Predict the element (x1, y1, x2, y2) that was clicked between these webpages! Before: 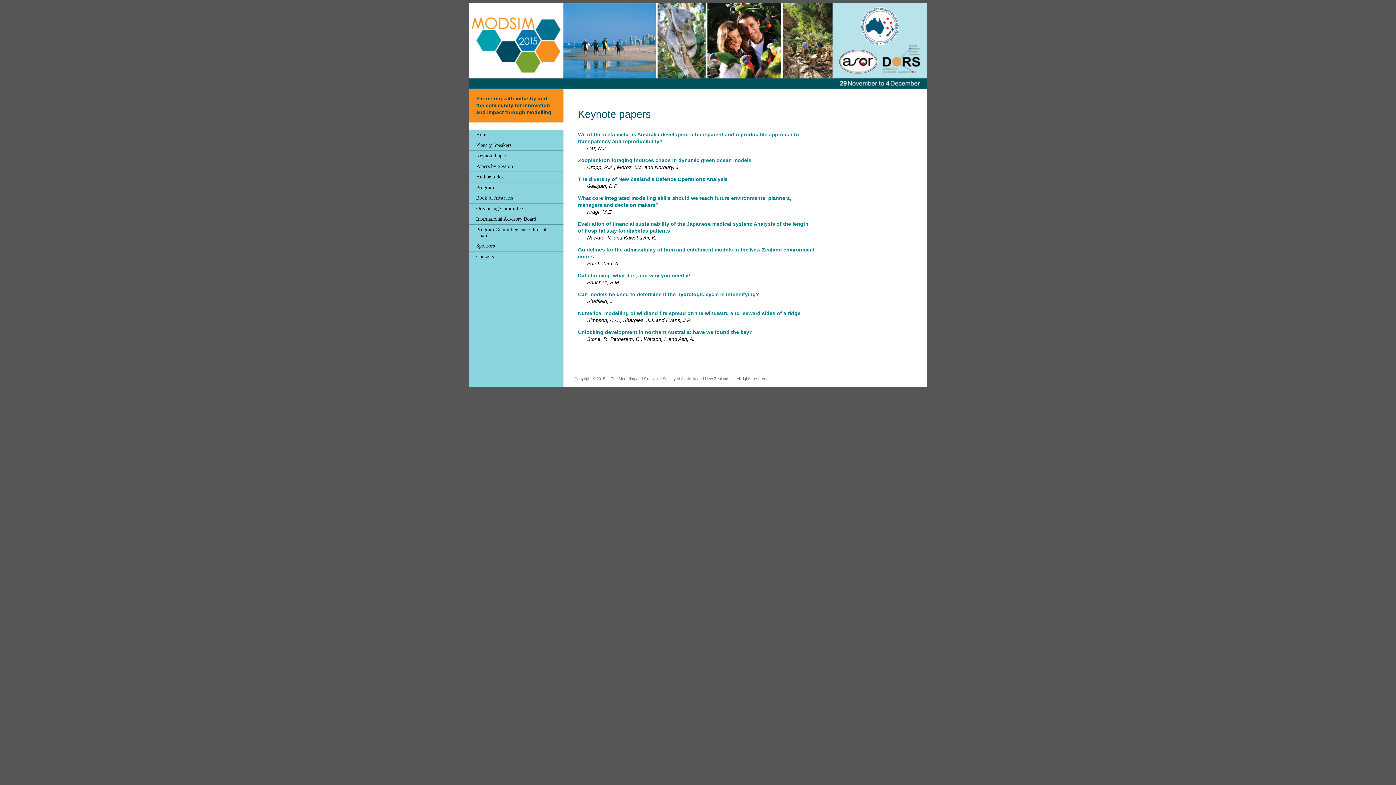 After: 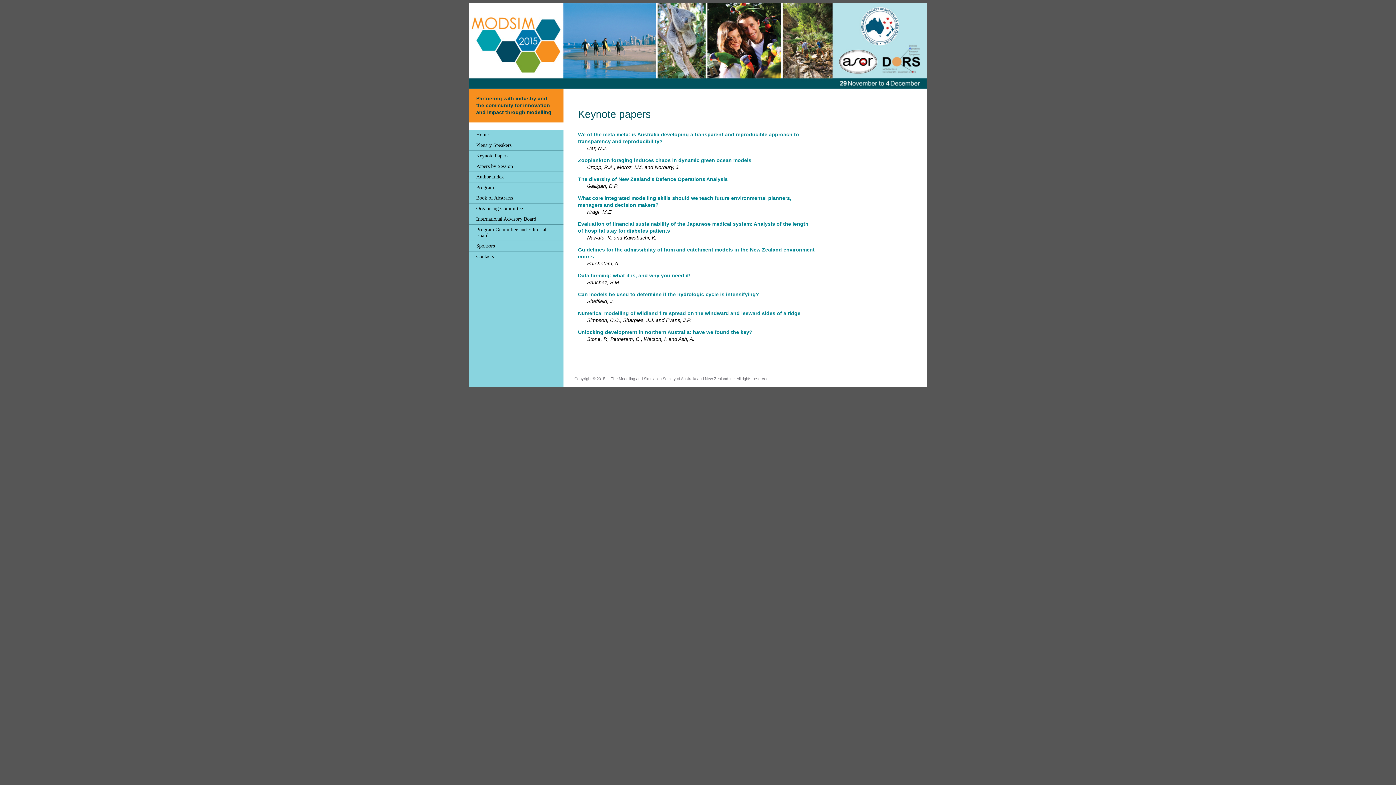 Action: label: Keynote Papers bbox: (476, 153, 560, 158)